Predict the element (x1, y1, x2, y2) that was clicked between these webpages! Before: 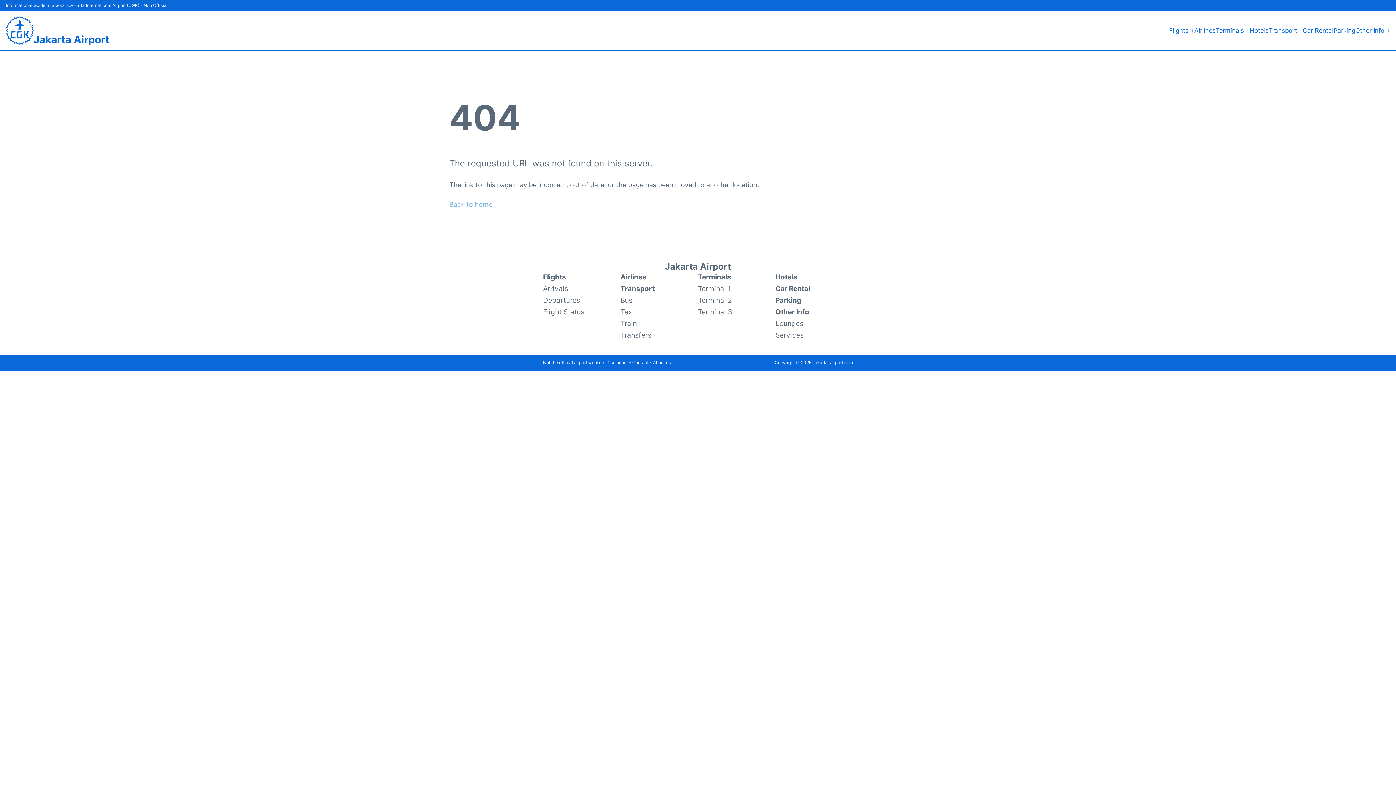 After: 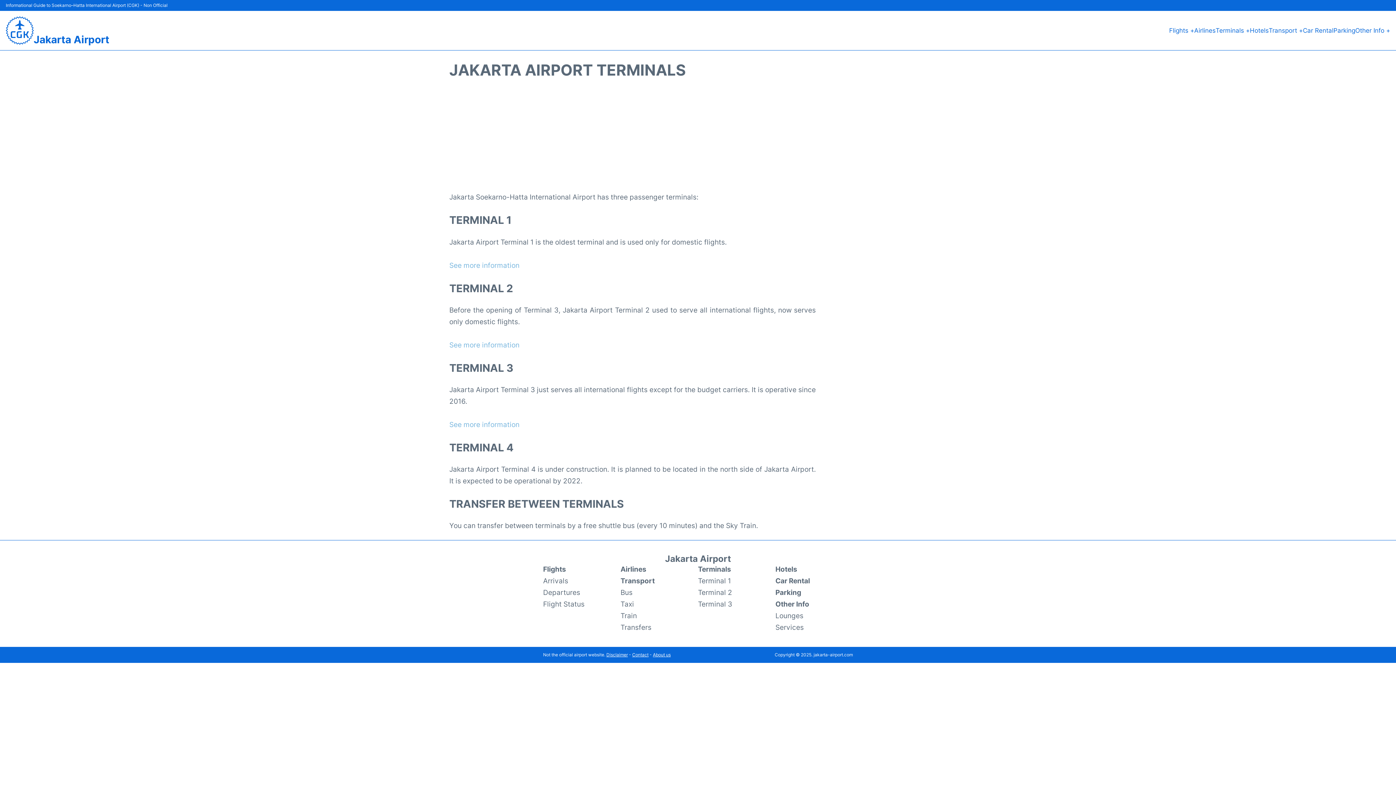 Action: bbox: (698, 271, 775, 282) label: Terminals